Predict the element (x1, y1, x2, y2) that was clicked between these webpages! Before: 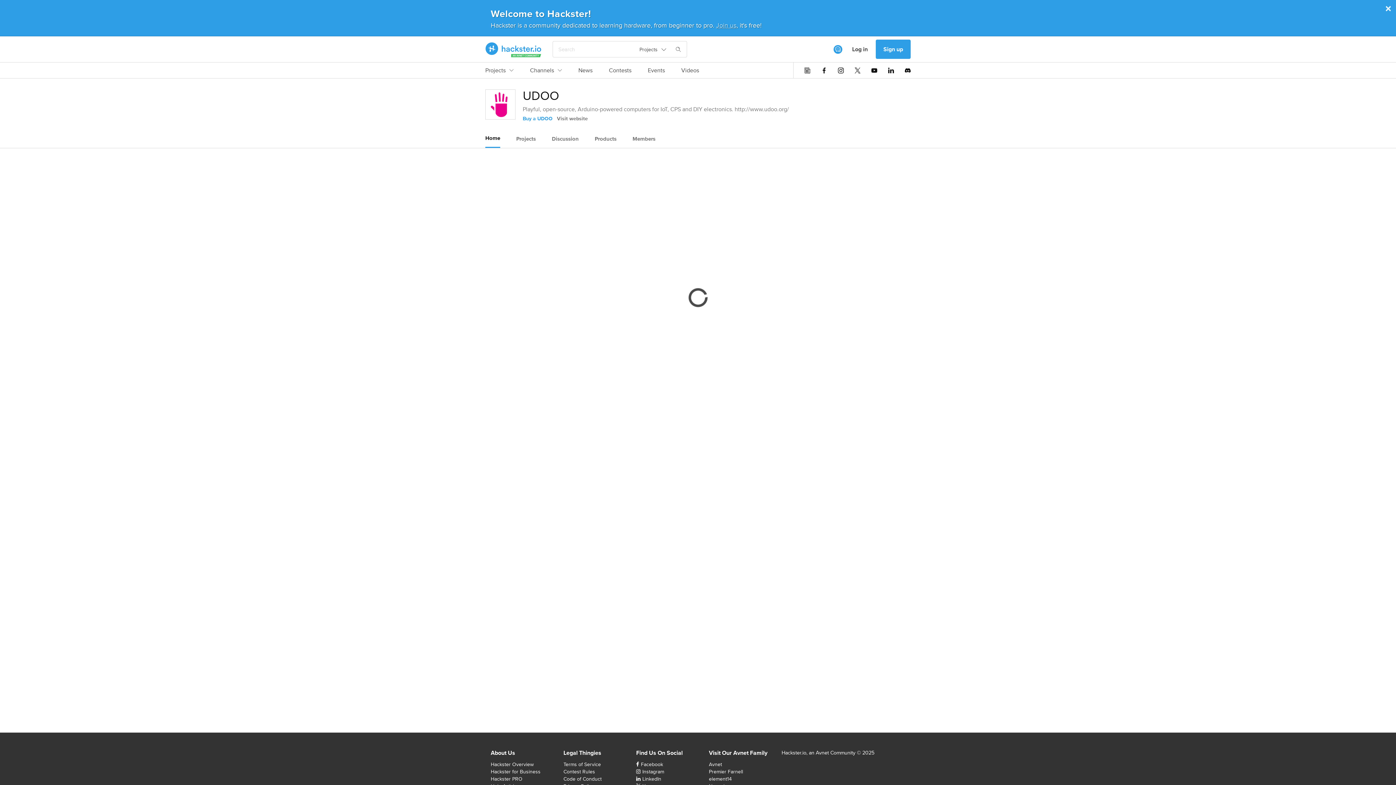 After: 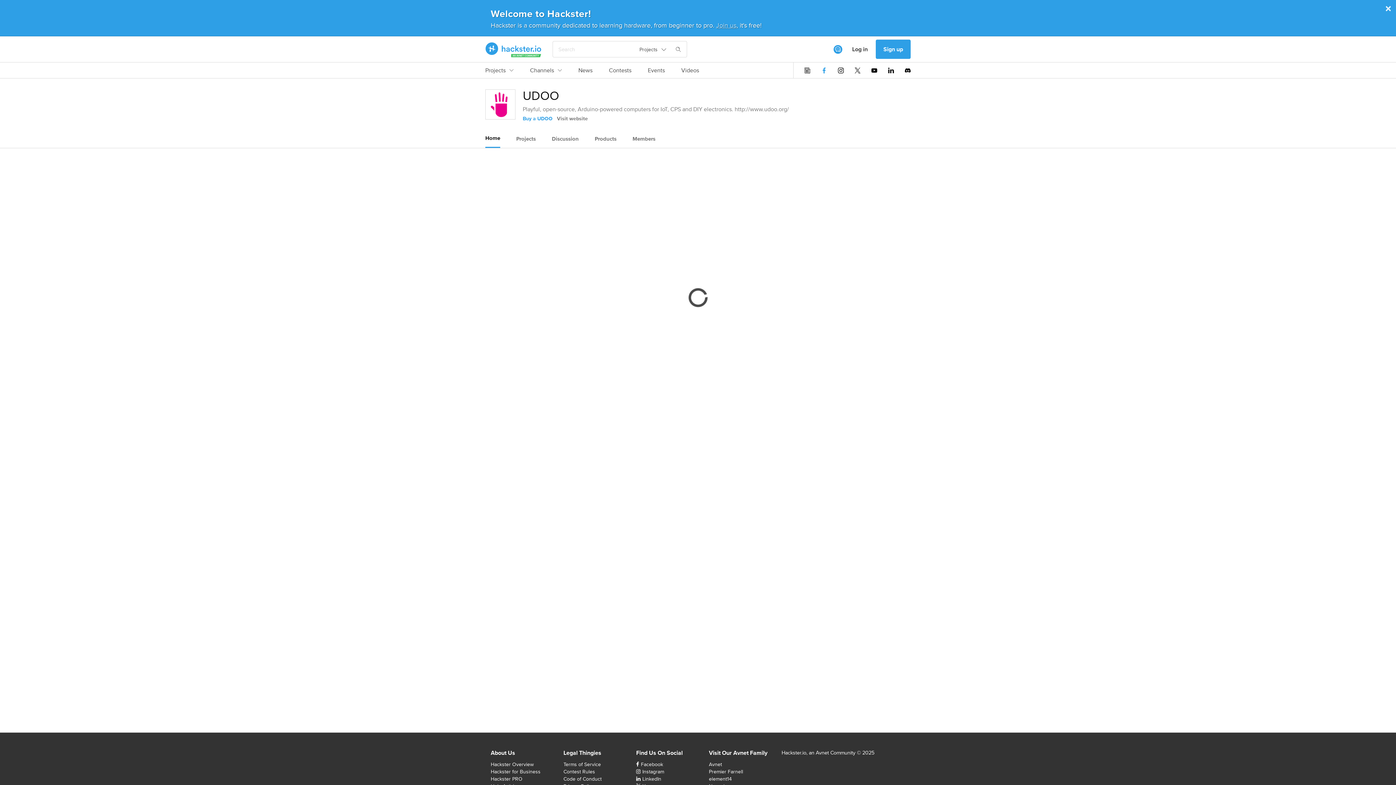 Action: bbox: (821, 67, 827, 73)